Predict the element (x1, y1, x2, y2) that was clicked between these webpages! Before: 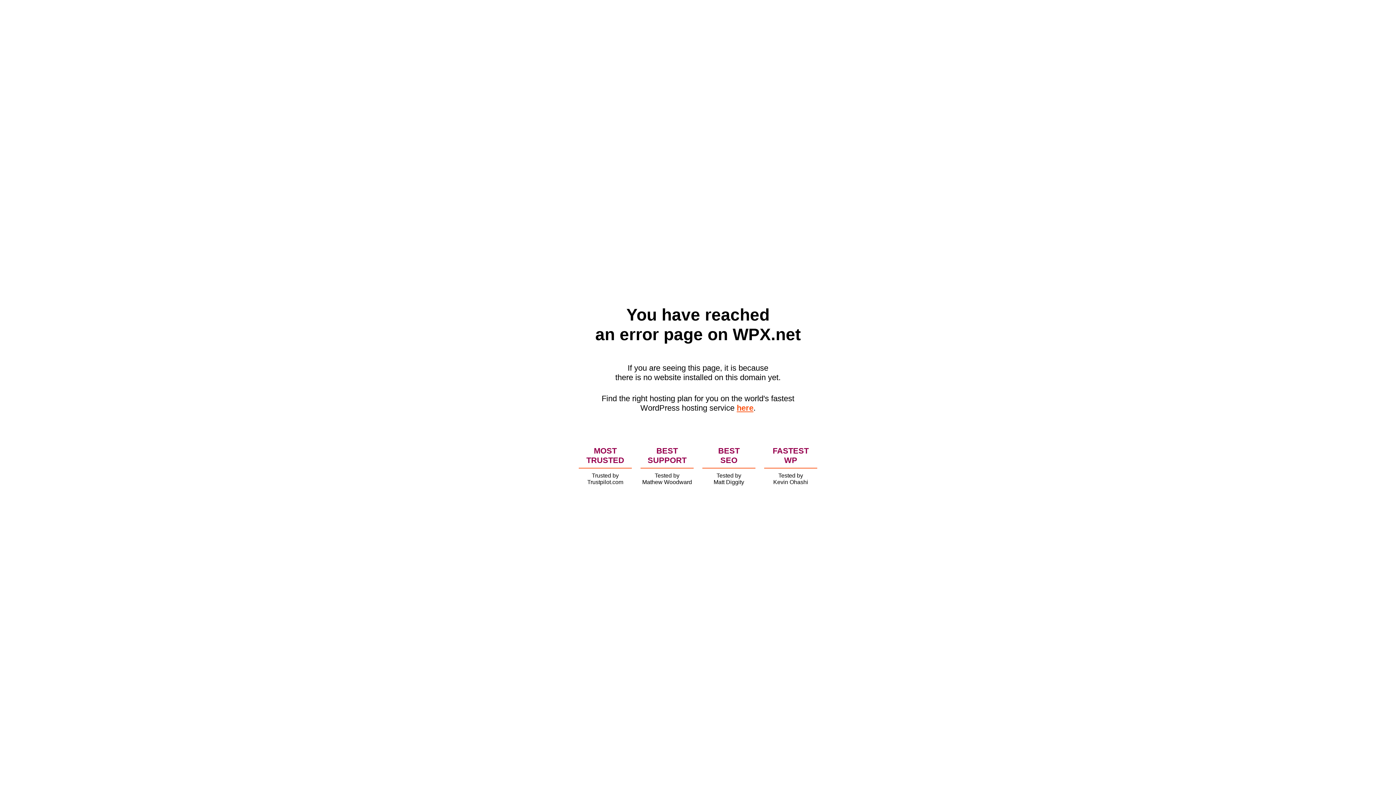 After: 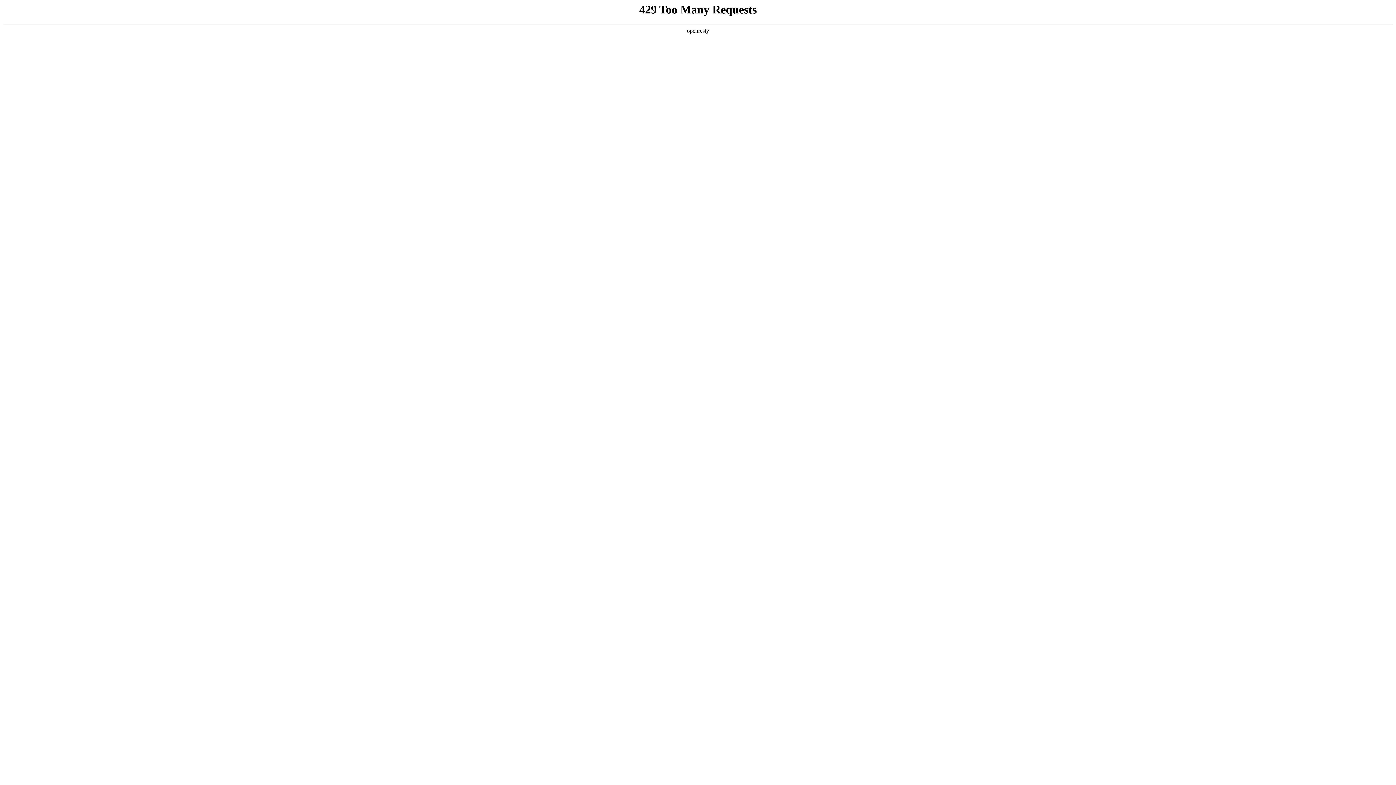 Action: bbox: (736, 403, 753, 412) label: here